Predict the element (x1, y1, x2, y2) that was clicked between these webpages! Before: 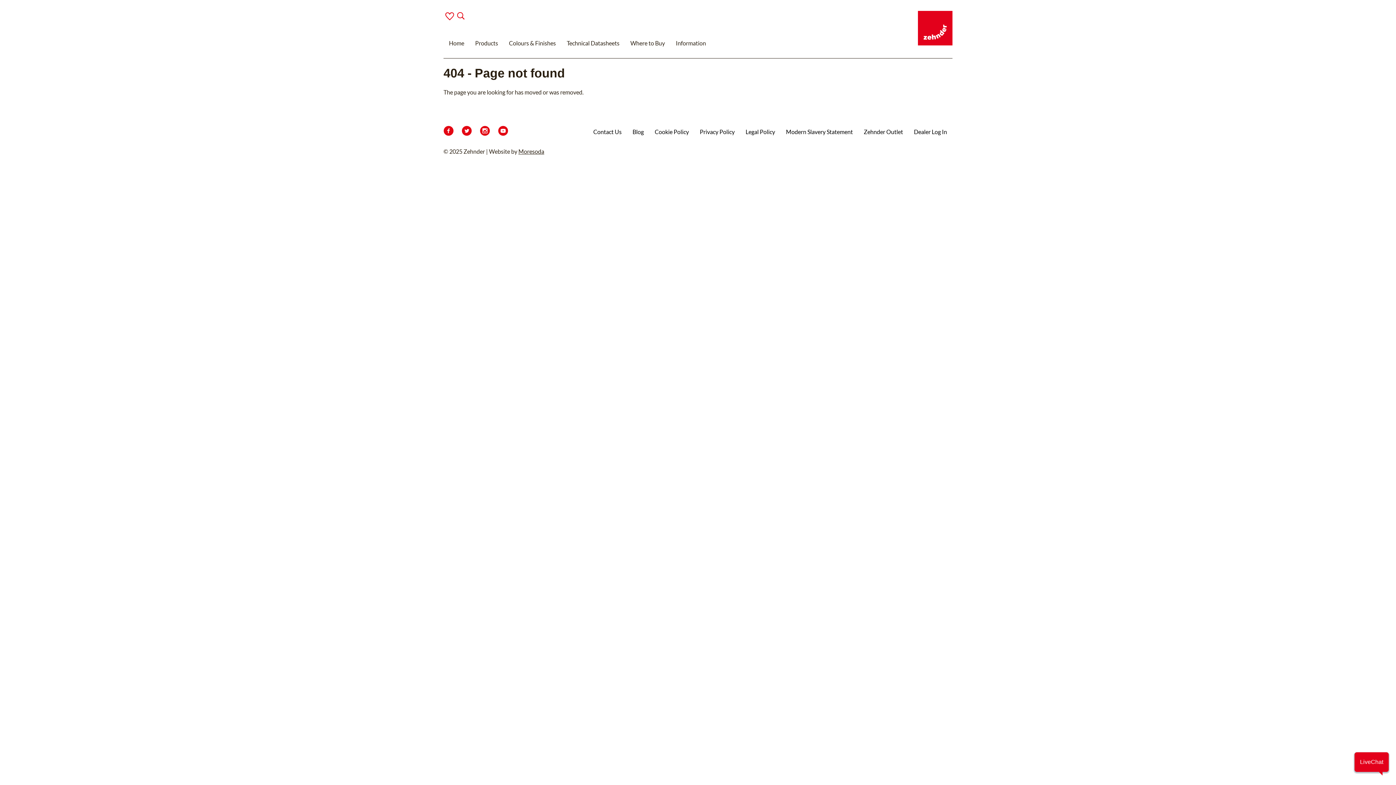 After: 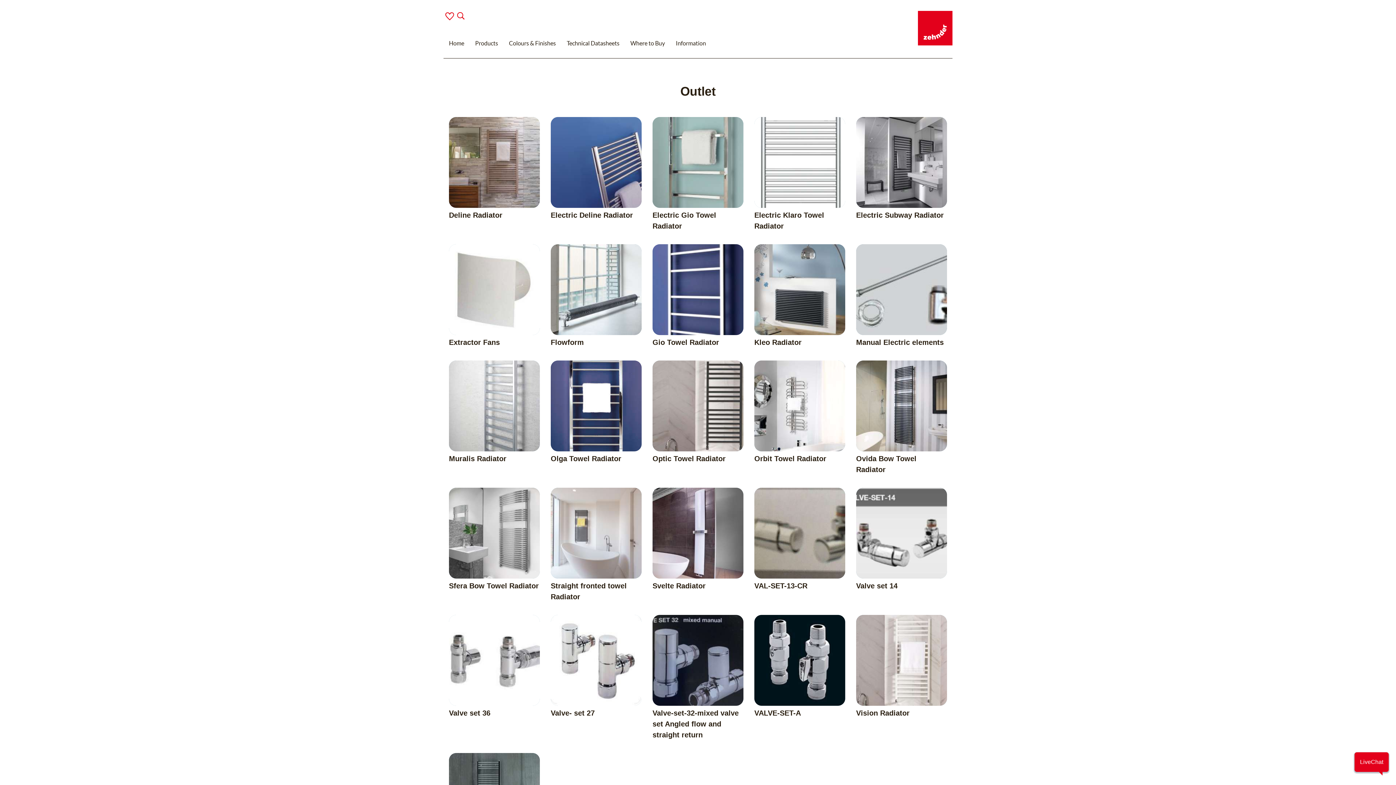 Action: label: Zehnder Outlet bbox: (864, 128, 903, 135)